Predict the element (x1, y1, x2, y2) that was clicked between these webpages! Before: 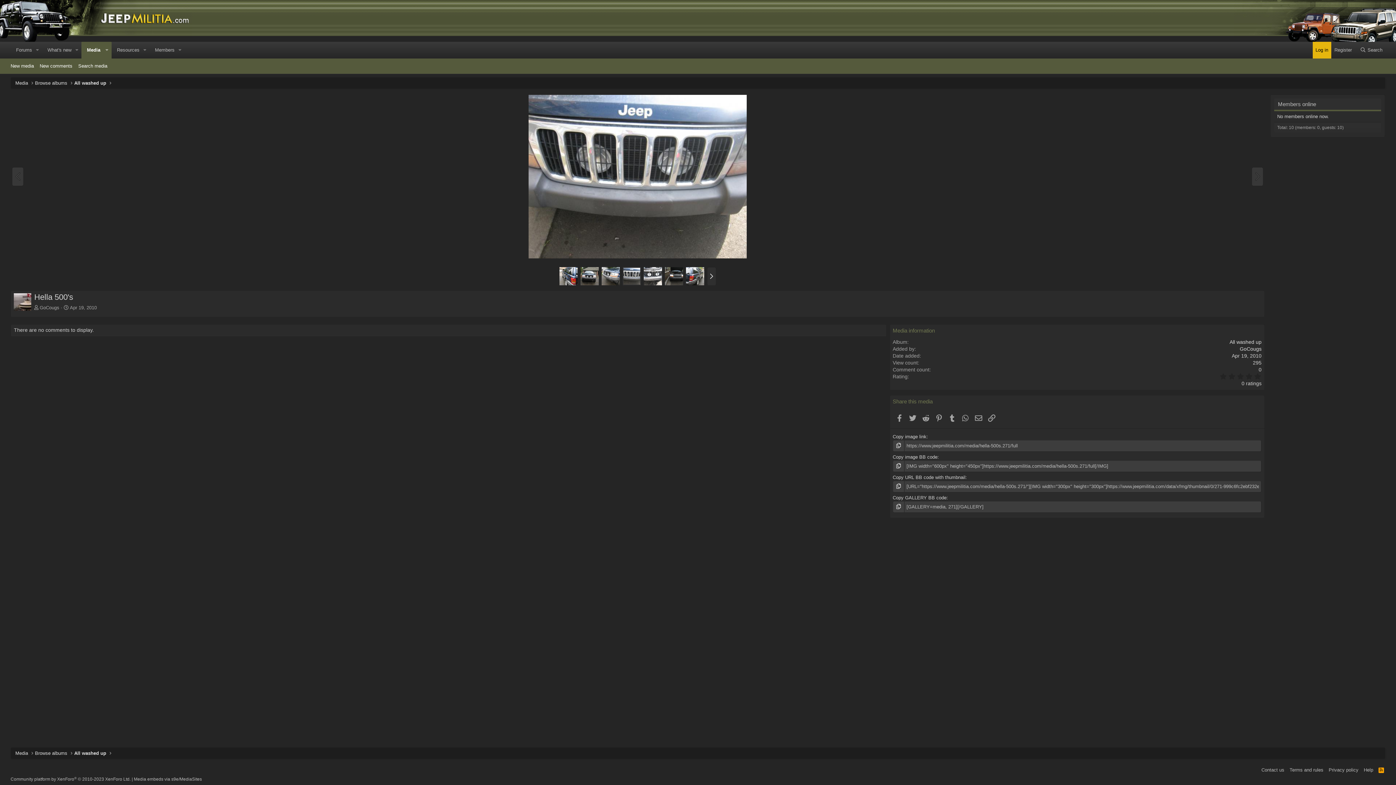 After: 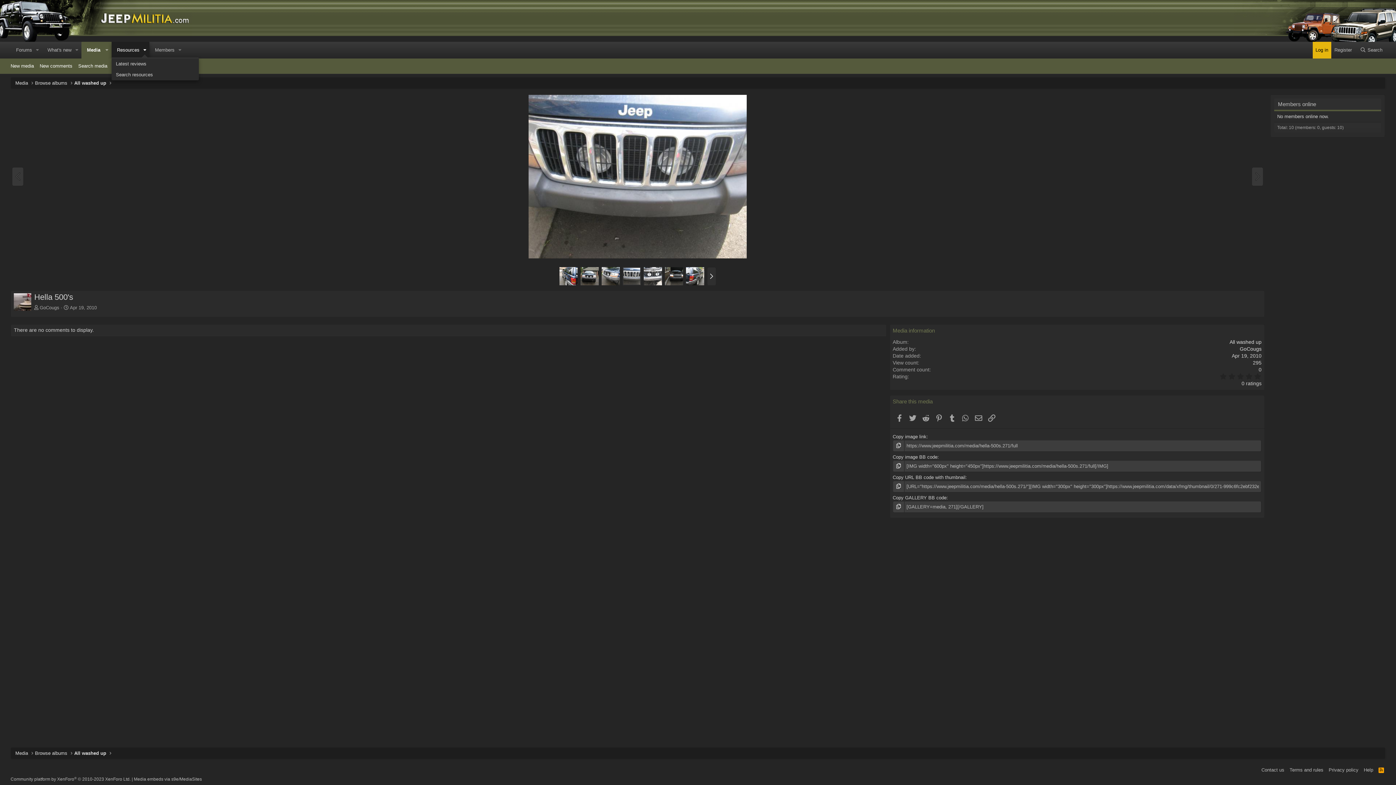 Action: label: Toggle expanded bbox: (140, 41, 149, 58)